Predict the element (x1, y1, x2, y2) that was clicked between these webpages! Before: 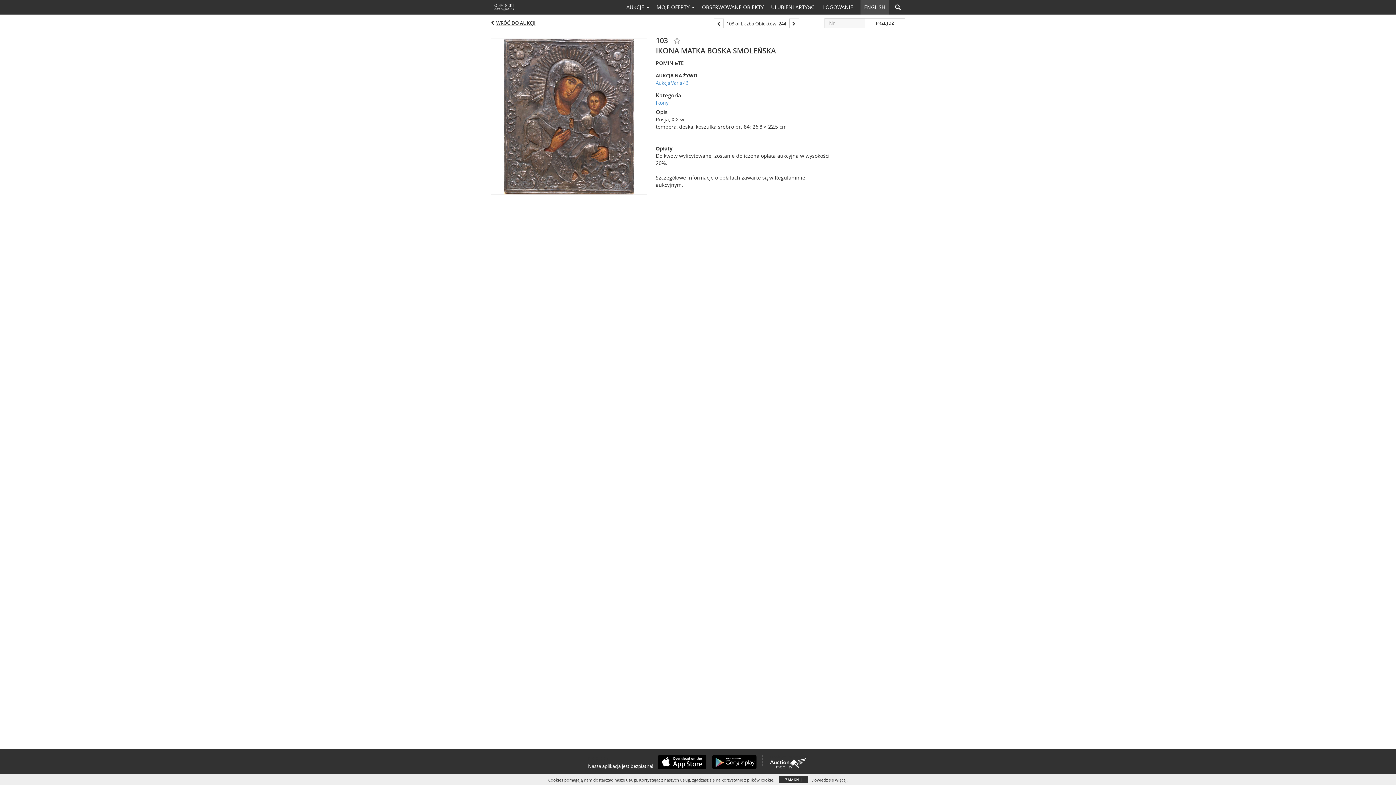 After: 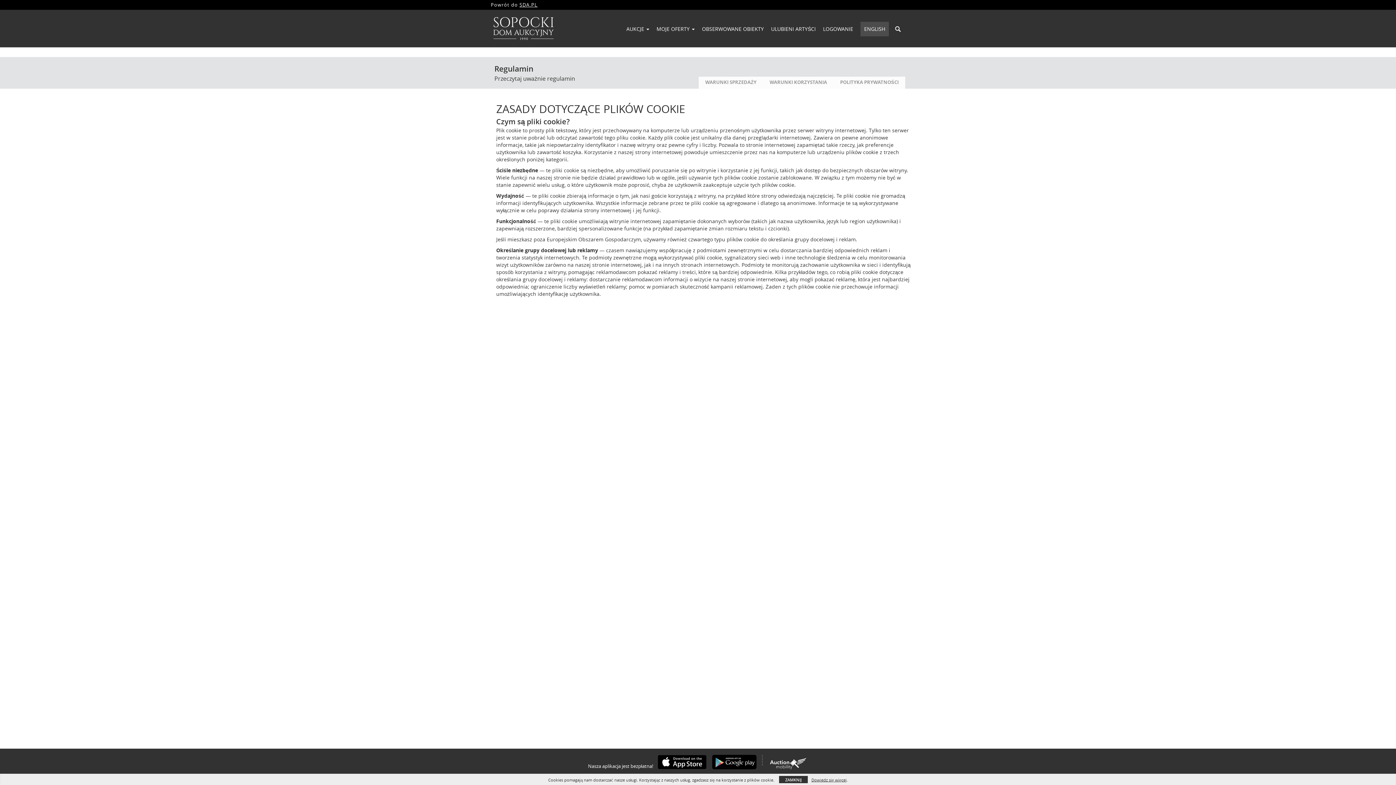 Action: bbox: (811, 777, 846, 783) label: Dowiedz się więcej